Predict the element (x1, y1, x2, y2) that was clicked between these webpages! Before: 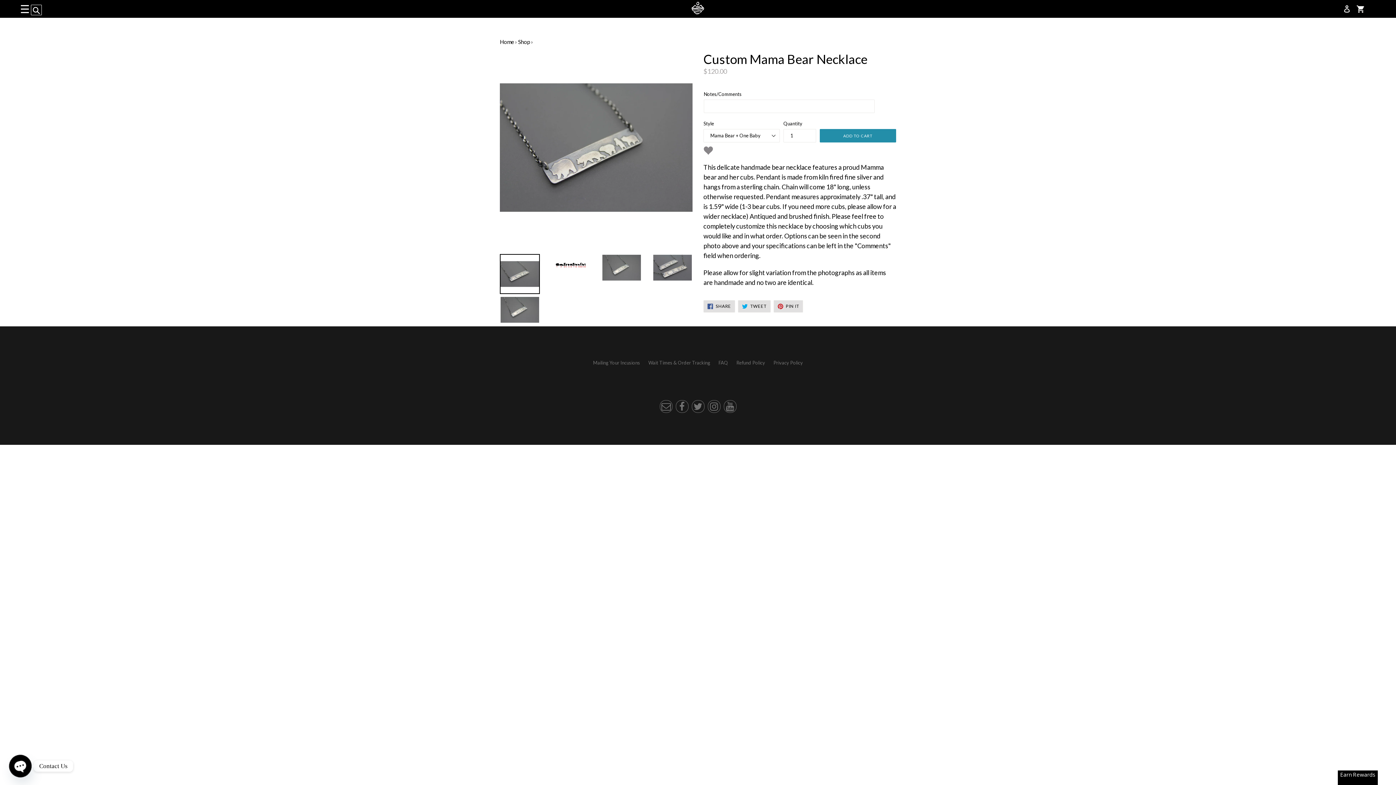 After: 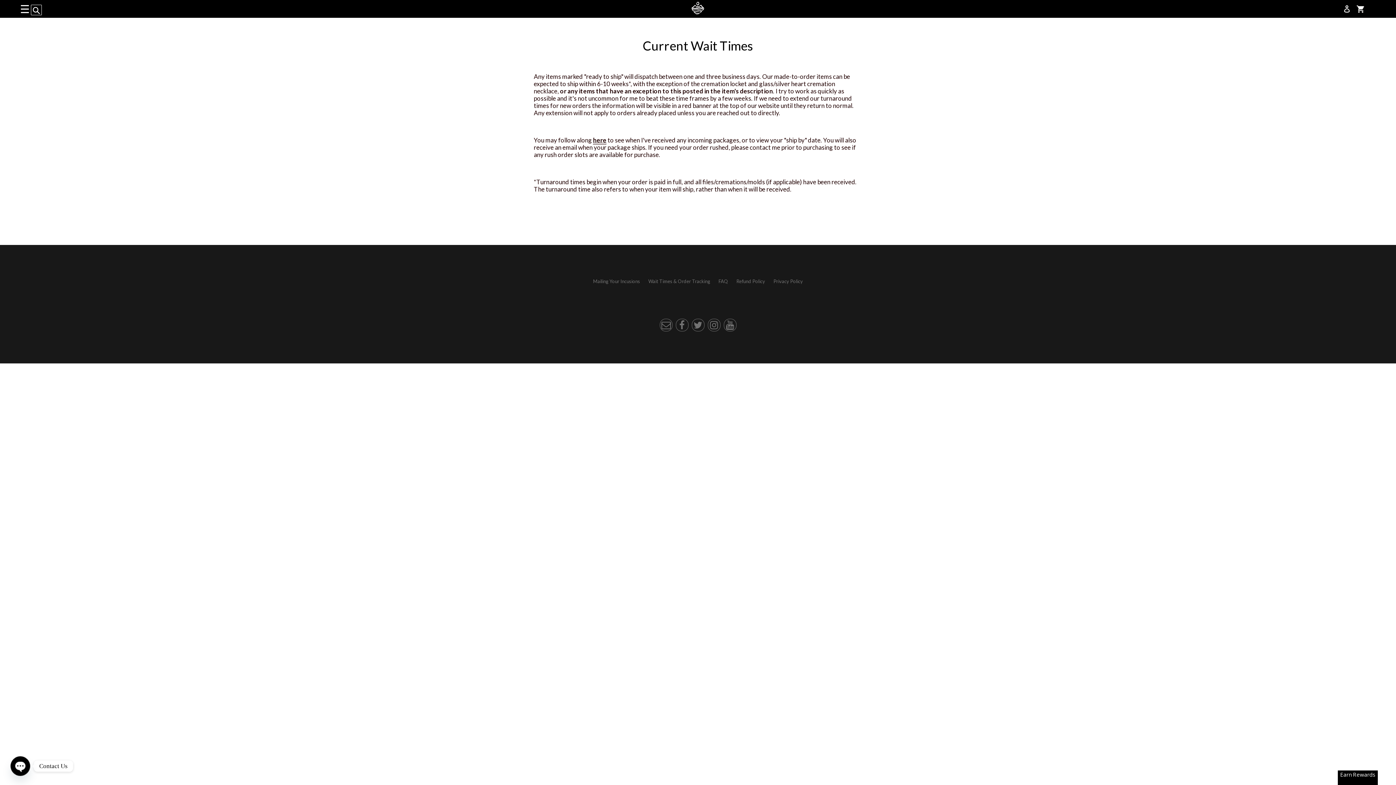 Action: bbox: (648, 359, 710, 365) label: Wait Times & Order Tracking